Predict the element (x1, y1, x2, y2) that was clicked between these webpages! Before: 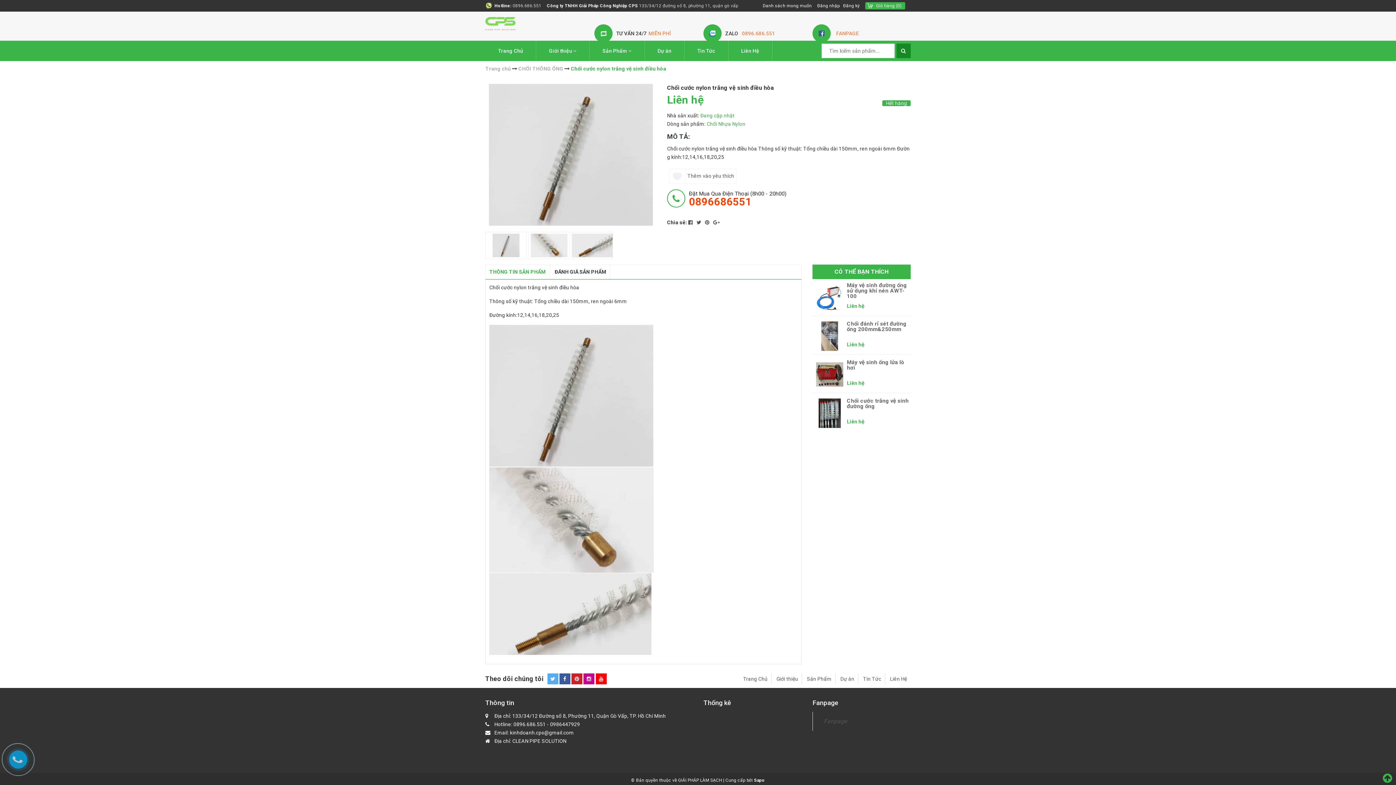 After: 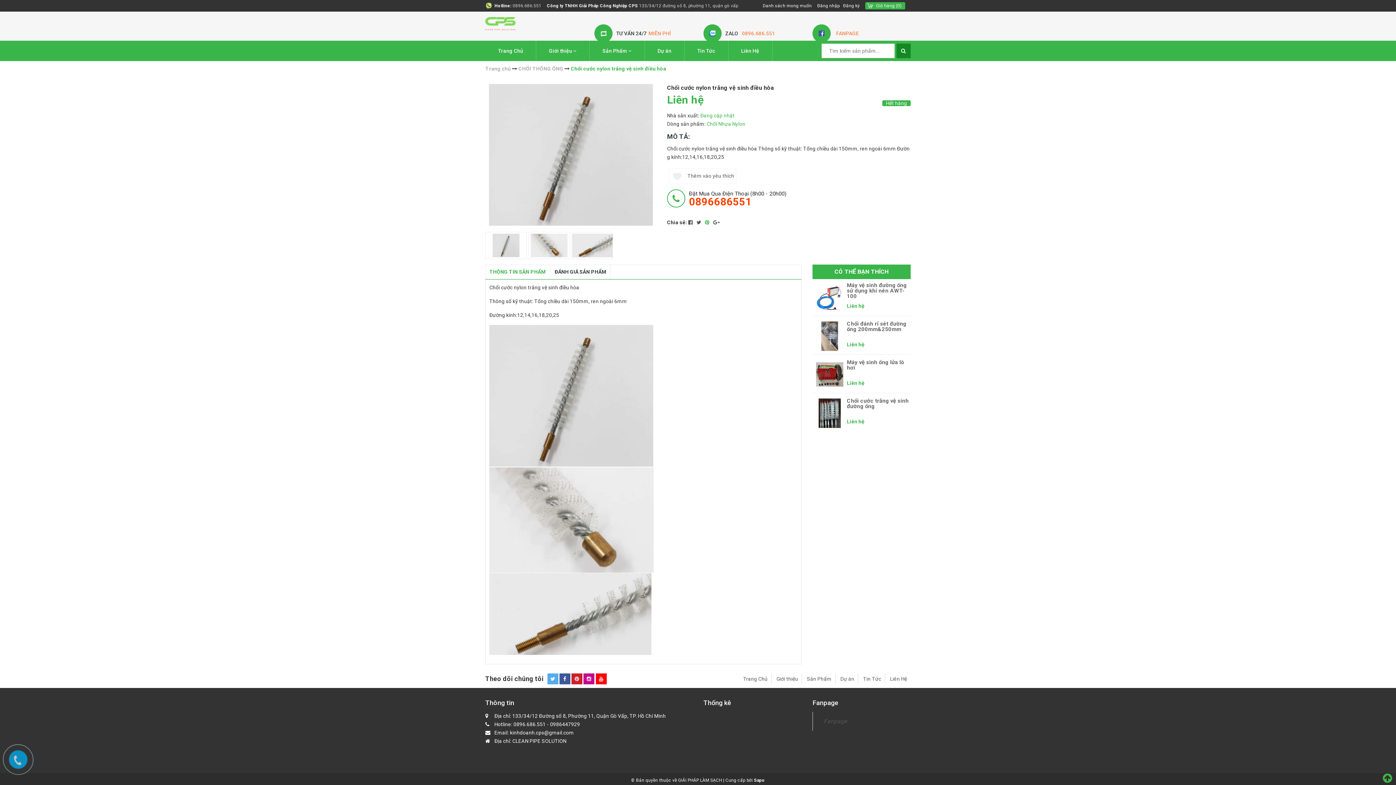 Action: bbox: (705, 219, 710, 225) label:  